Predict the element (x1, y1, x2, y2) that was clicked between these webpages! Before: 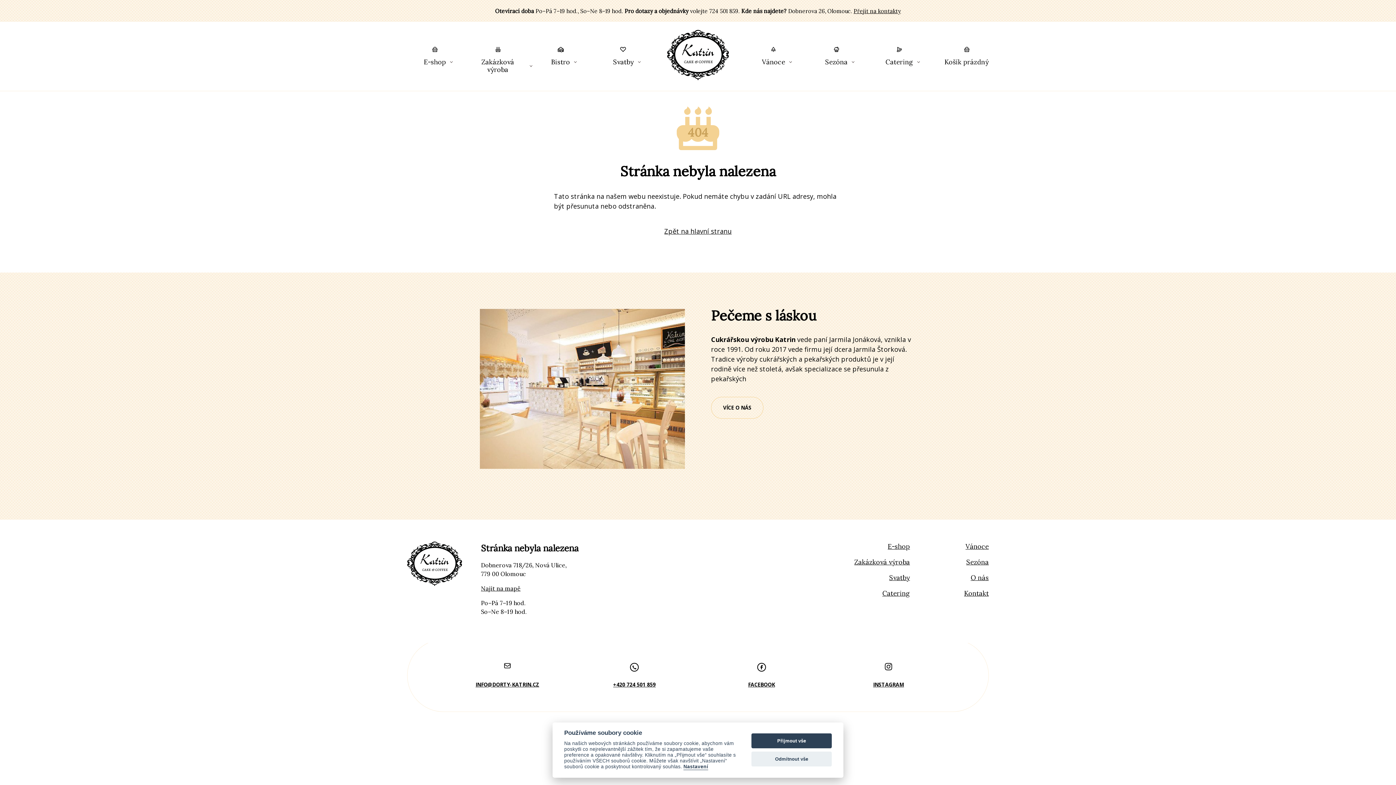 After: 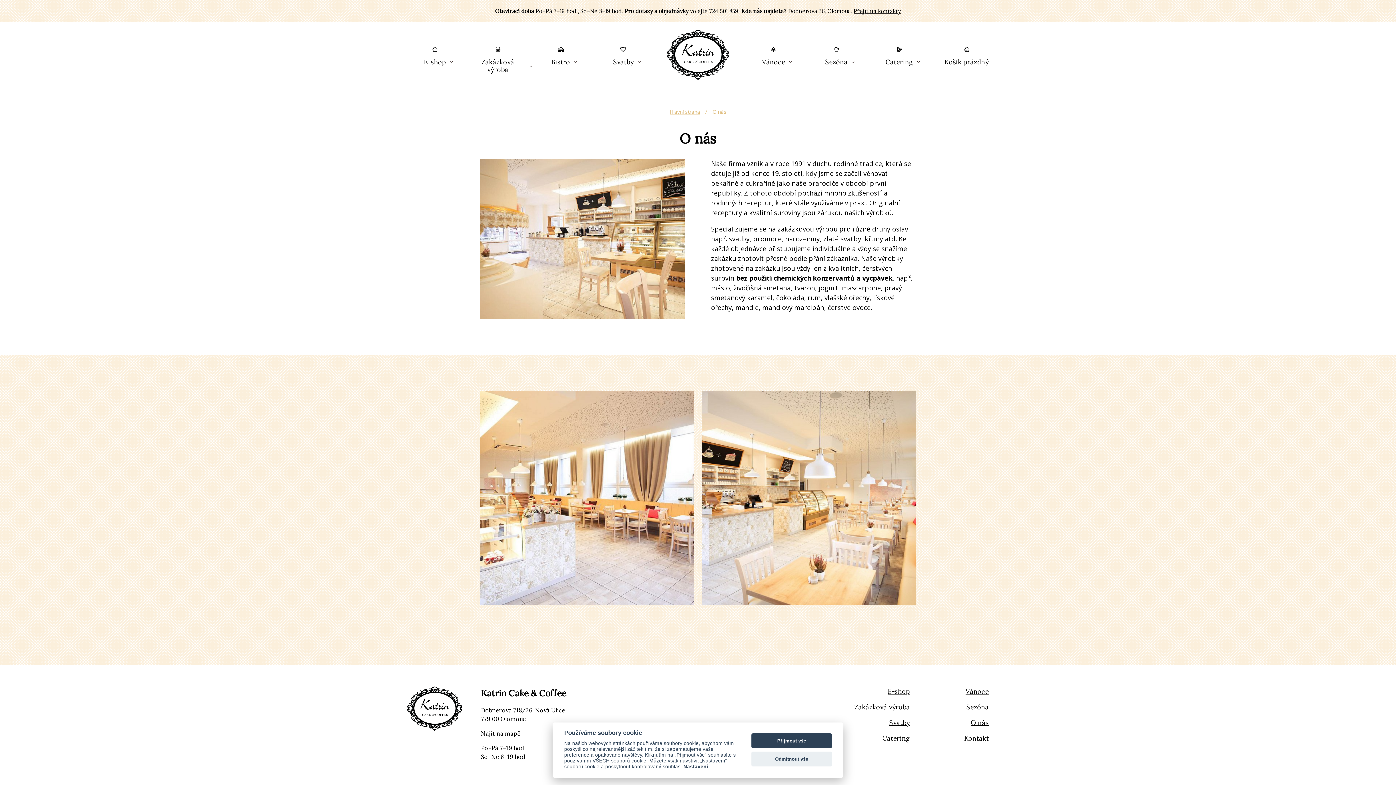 Action: bbox: (711, 396, 763, 418) label: VÍCE O NÁS